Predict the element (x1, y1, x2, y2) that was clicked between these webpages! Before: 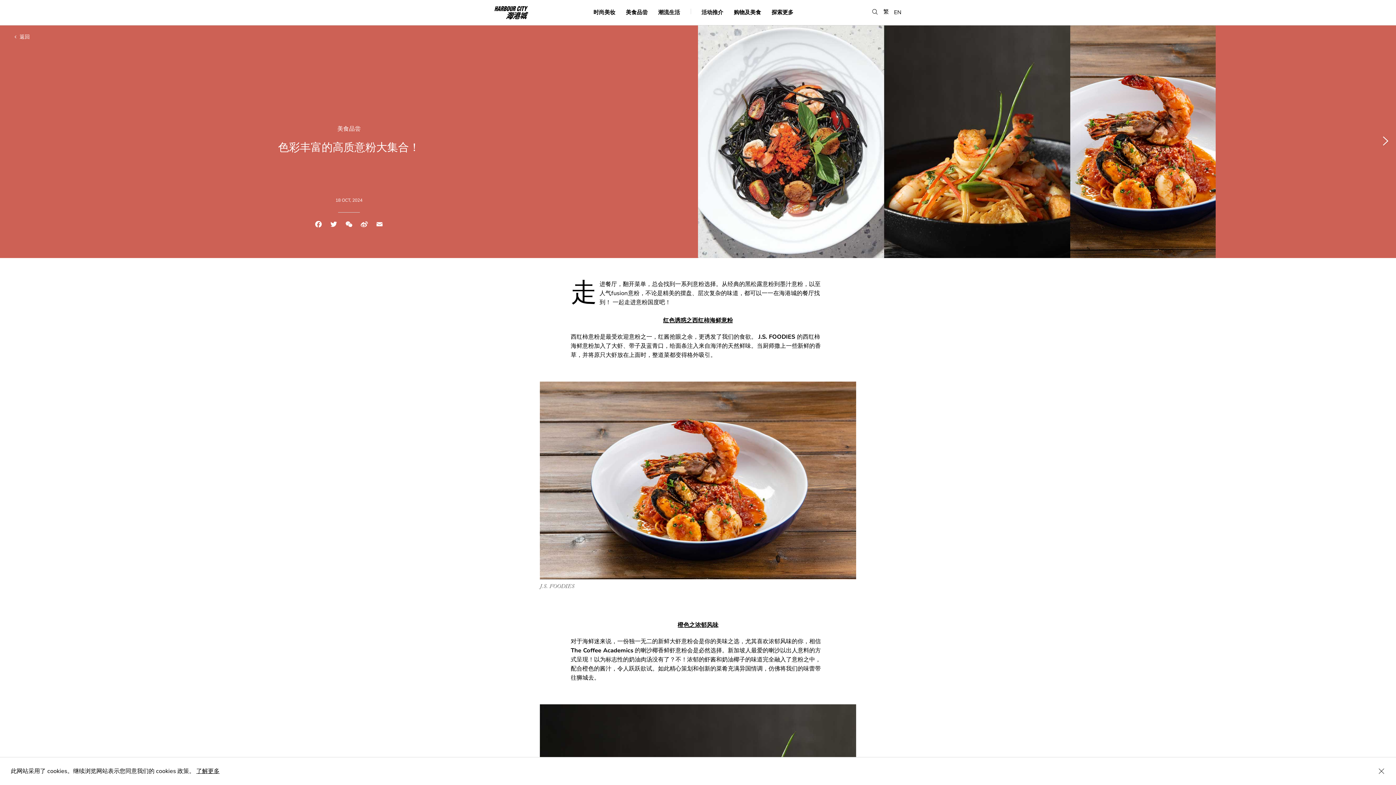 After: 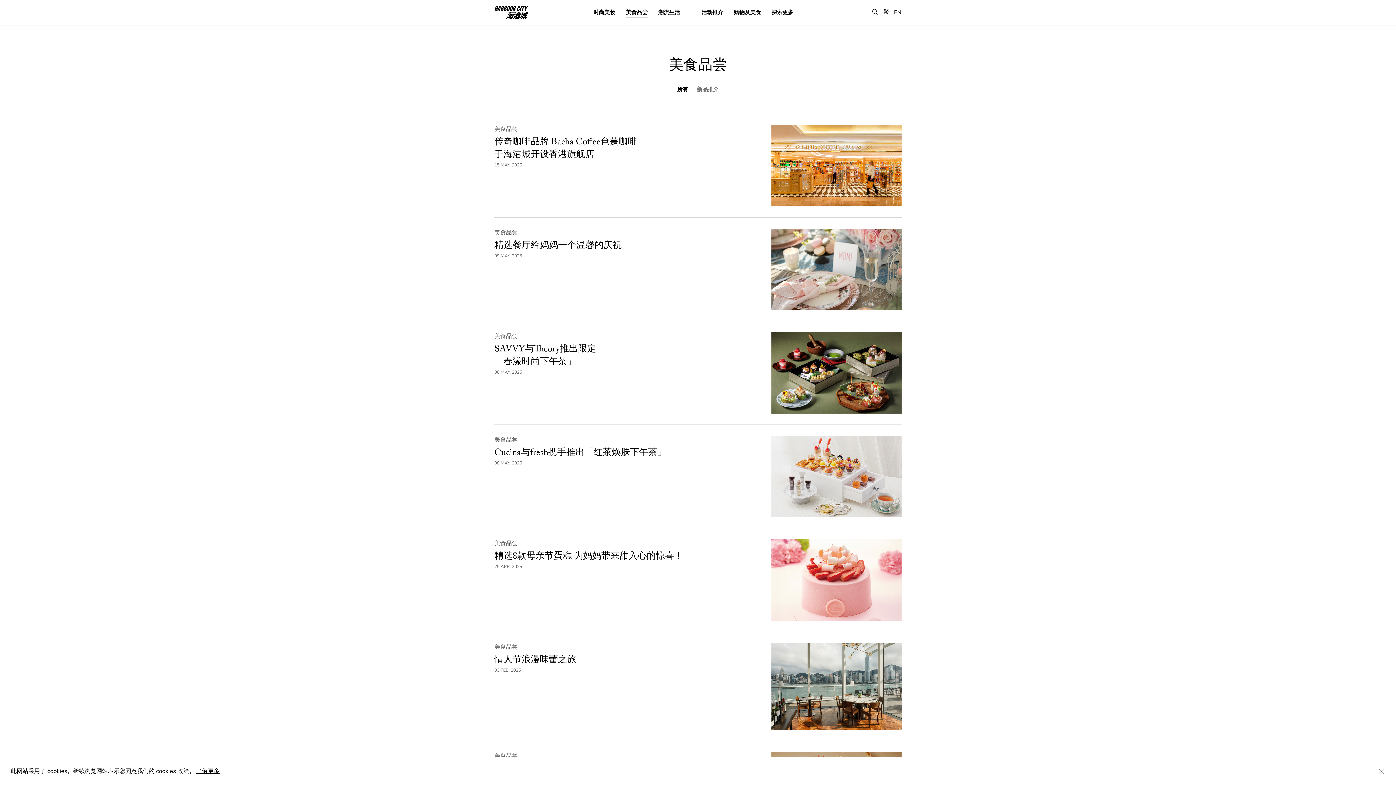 Action: bbox: (626, 8, 647, 15) label: 美食品尝